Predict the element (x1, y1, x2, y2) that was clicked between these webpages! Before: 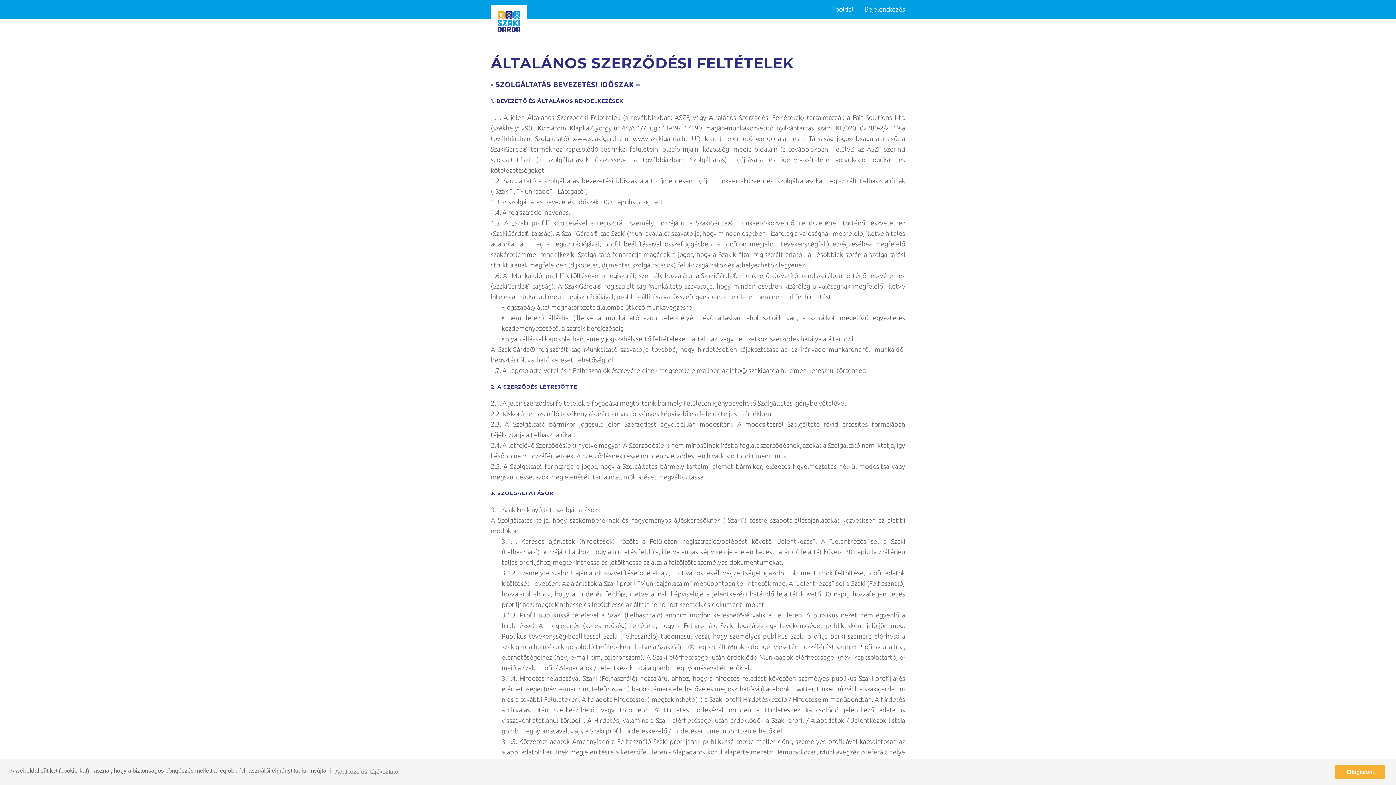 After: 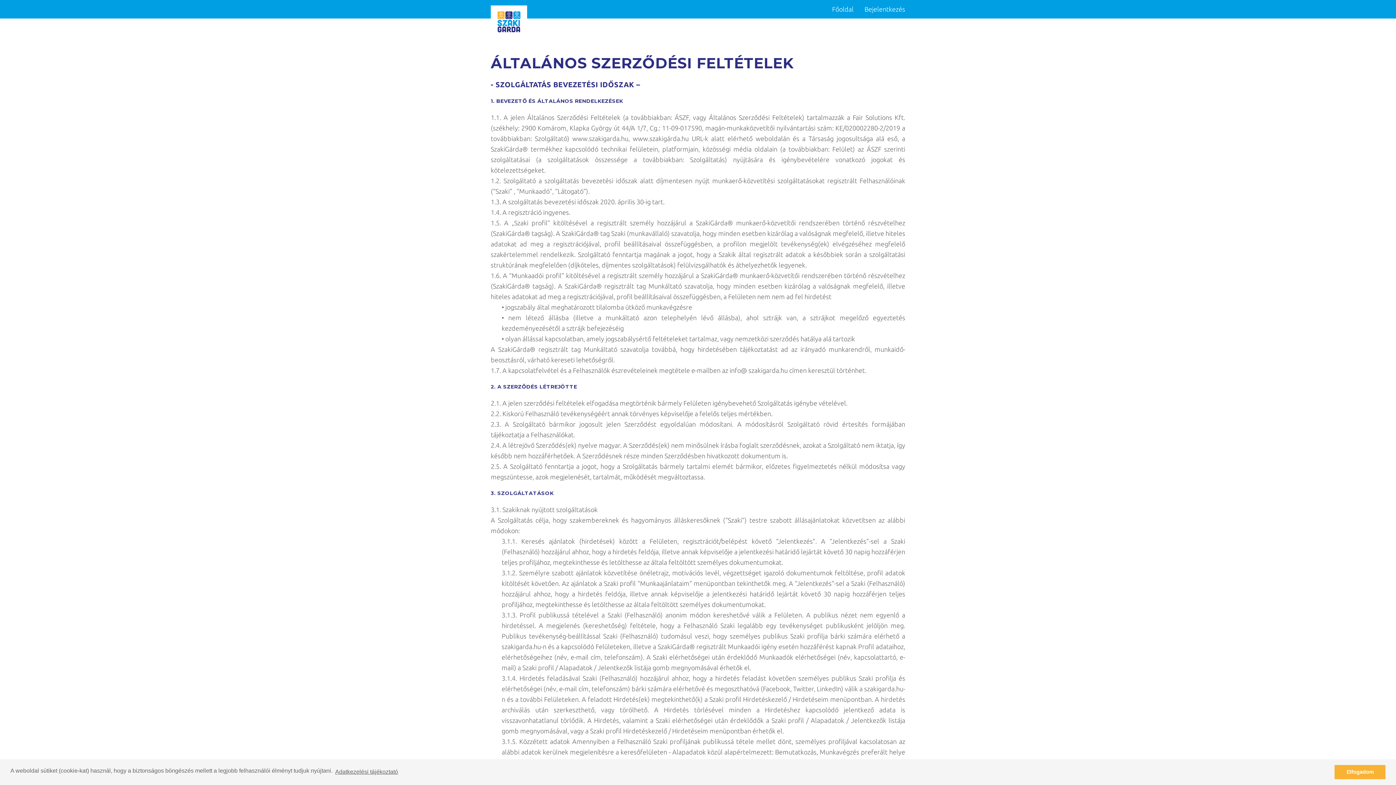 Action: label: learn more about cookies bbox: (334, 766, 399, 777)